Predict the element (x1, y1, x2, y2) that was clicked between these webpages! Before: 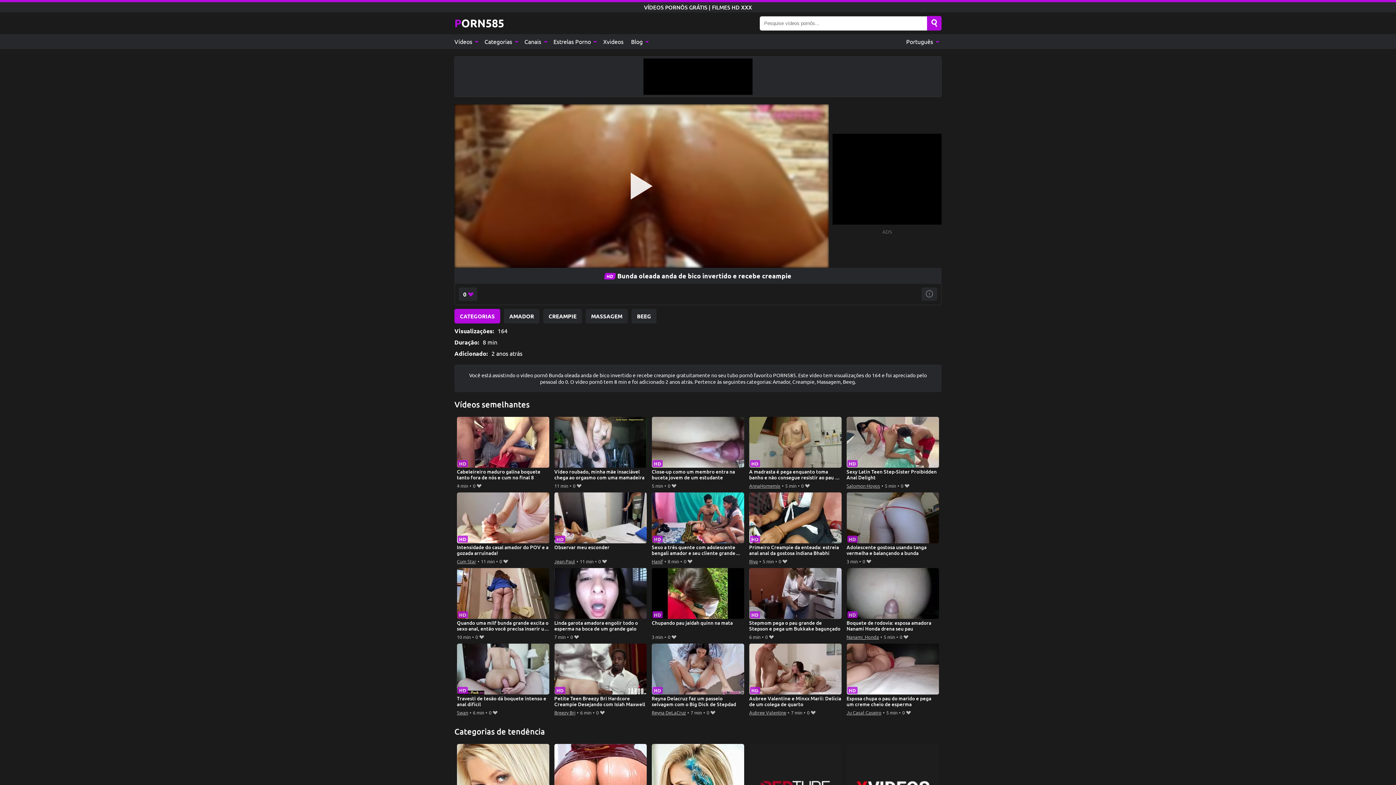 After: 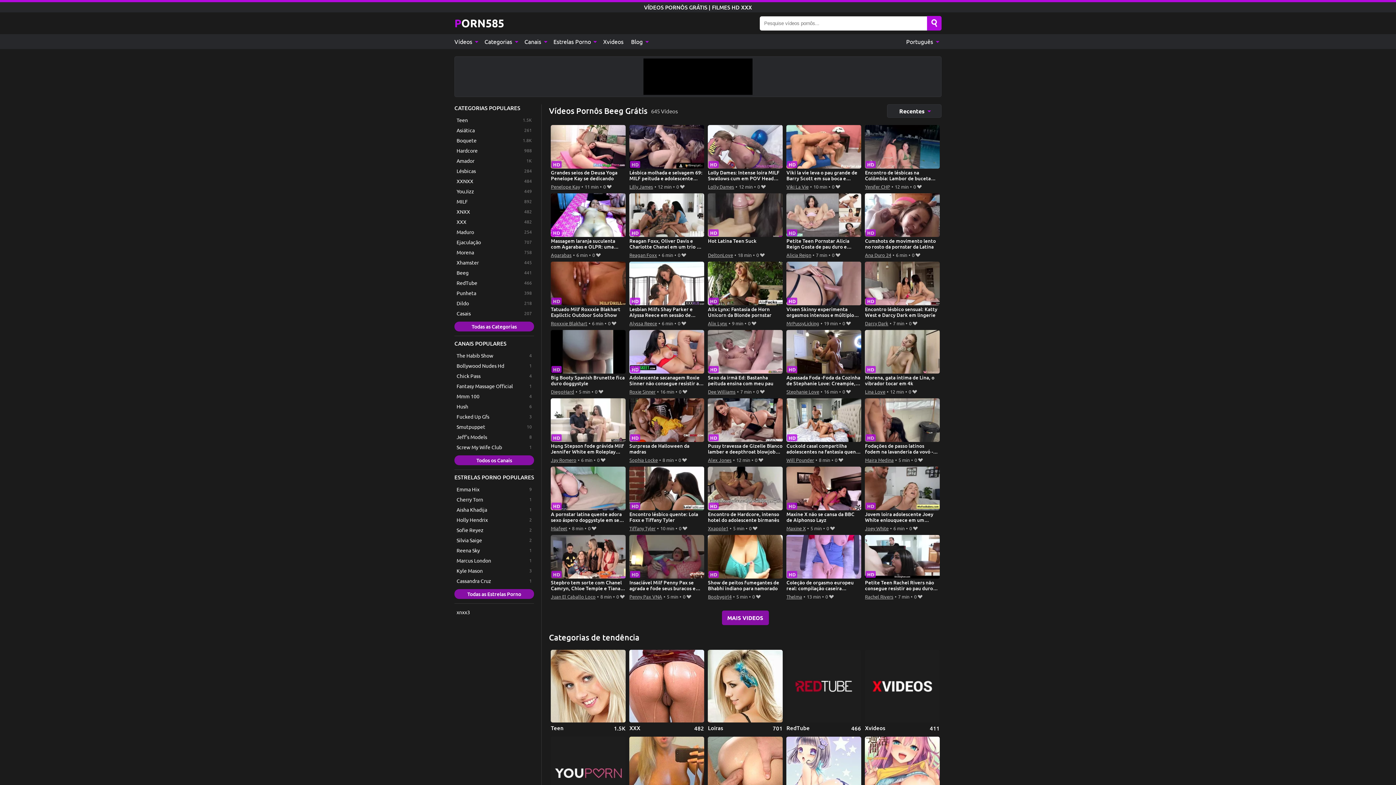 Action: label: BEEG bbox: (631, 309, 656, 323)